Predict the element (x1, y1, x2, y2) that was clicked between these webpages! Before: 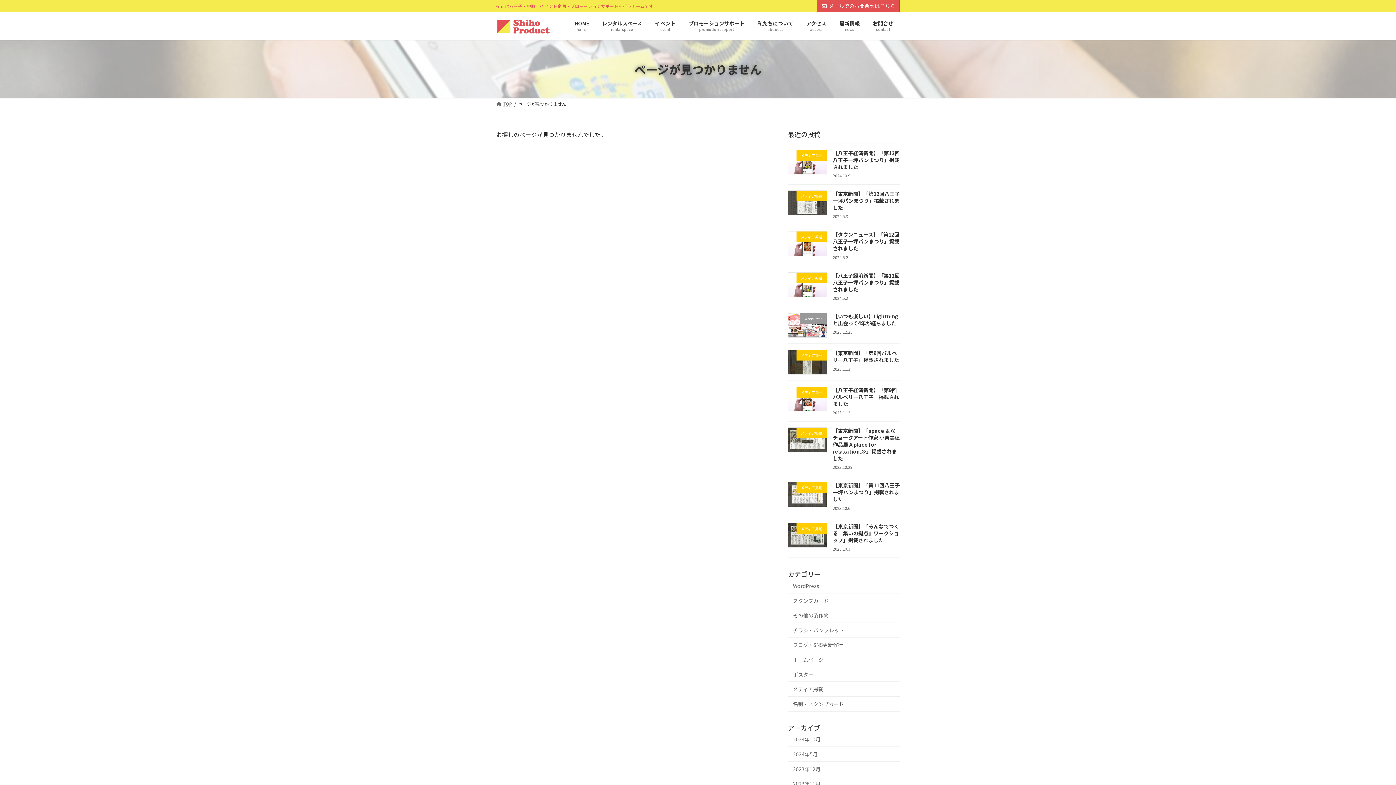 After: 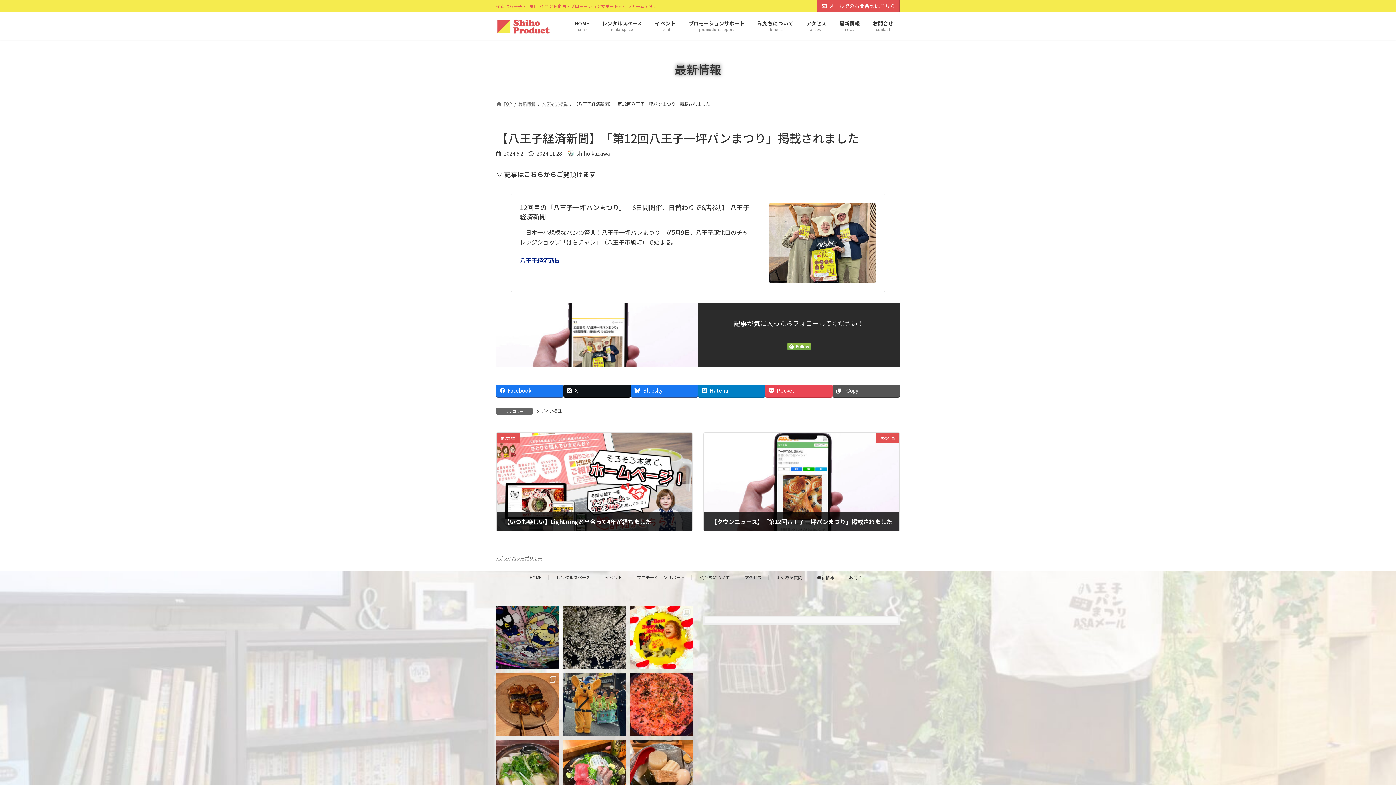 Action: bbox: (833, 271, 899, 292) label: 【八王子経済新聞】「第12回八王子一坪パンまつり」掲載されました